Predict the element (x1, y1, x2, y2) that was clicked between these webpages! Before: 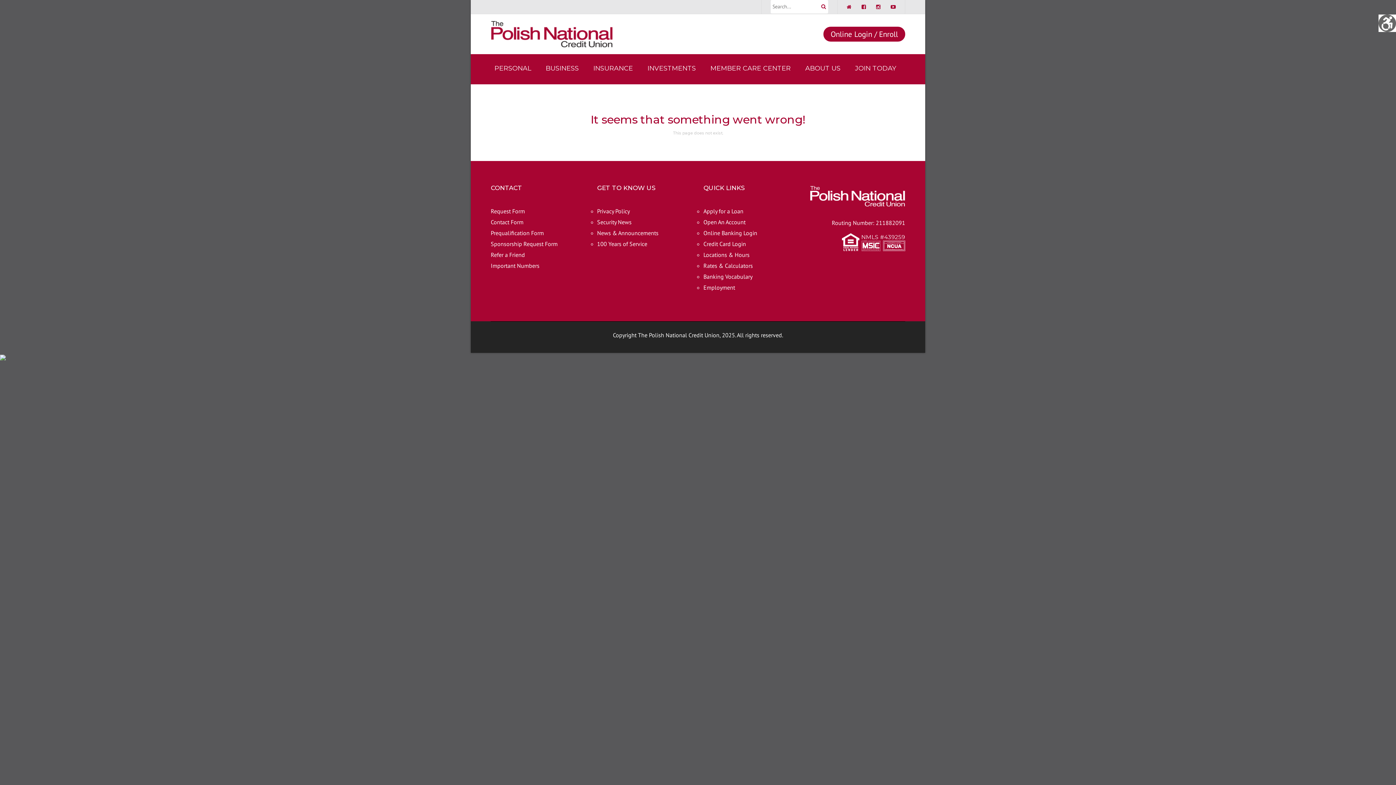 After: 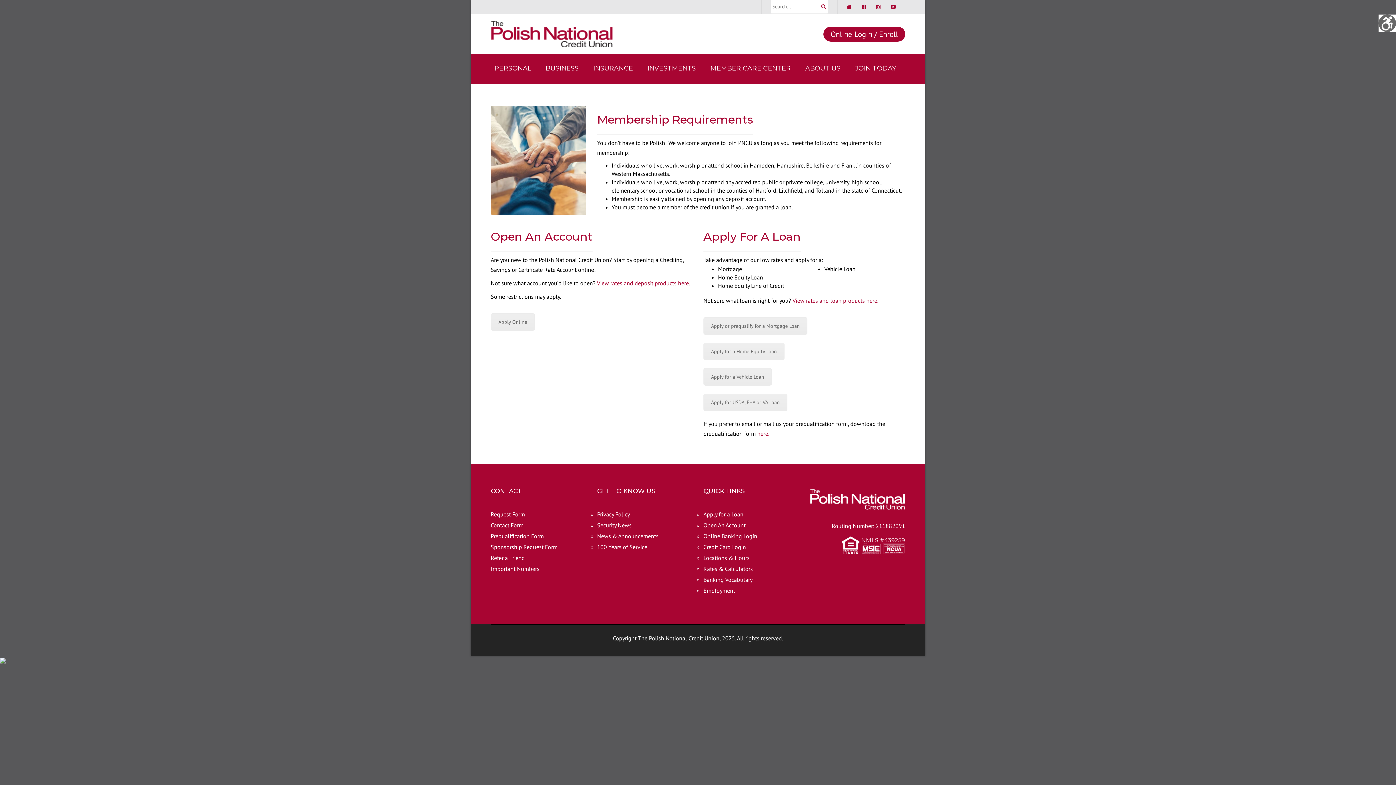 Action: bbox: (703, 207, 743, 214) label: Apply for a Loan